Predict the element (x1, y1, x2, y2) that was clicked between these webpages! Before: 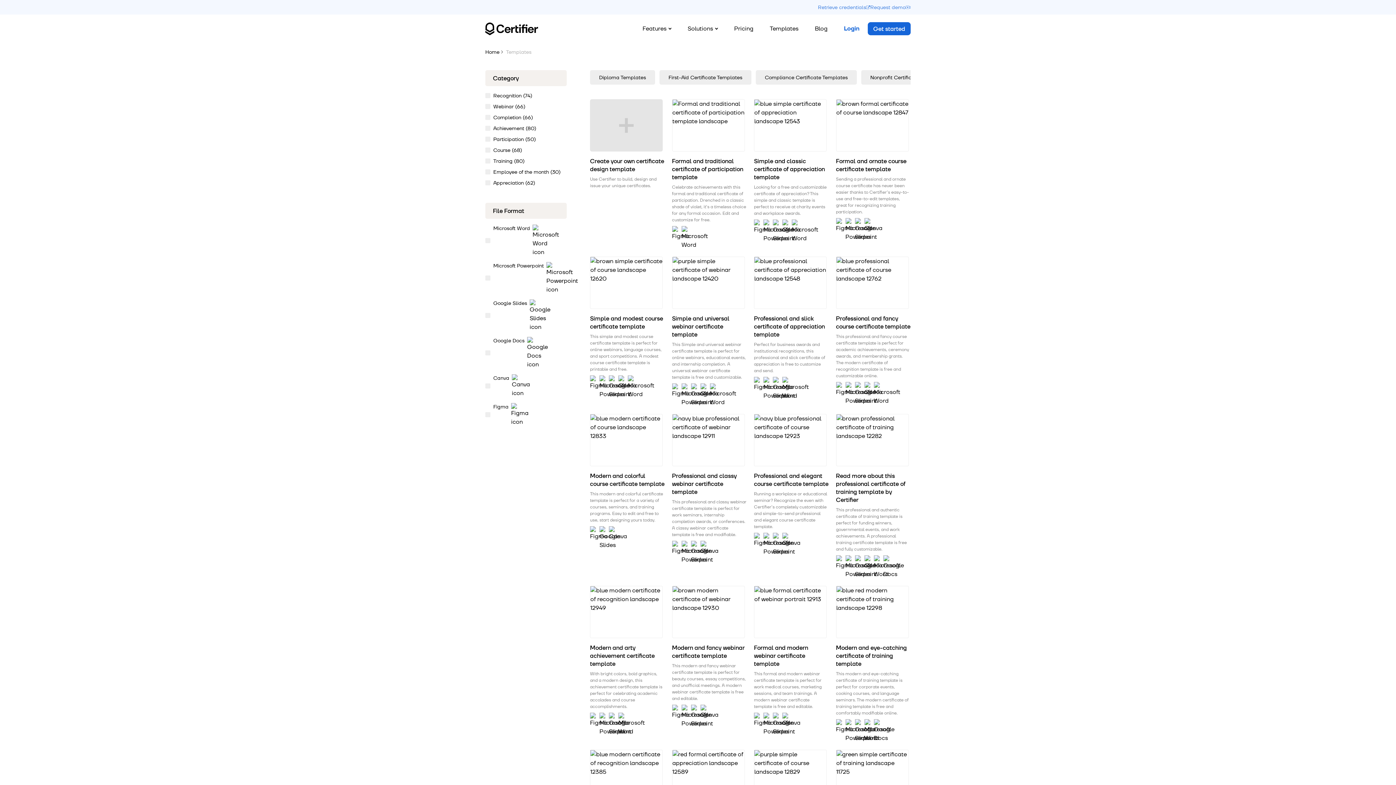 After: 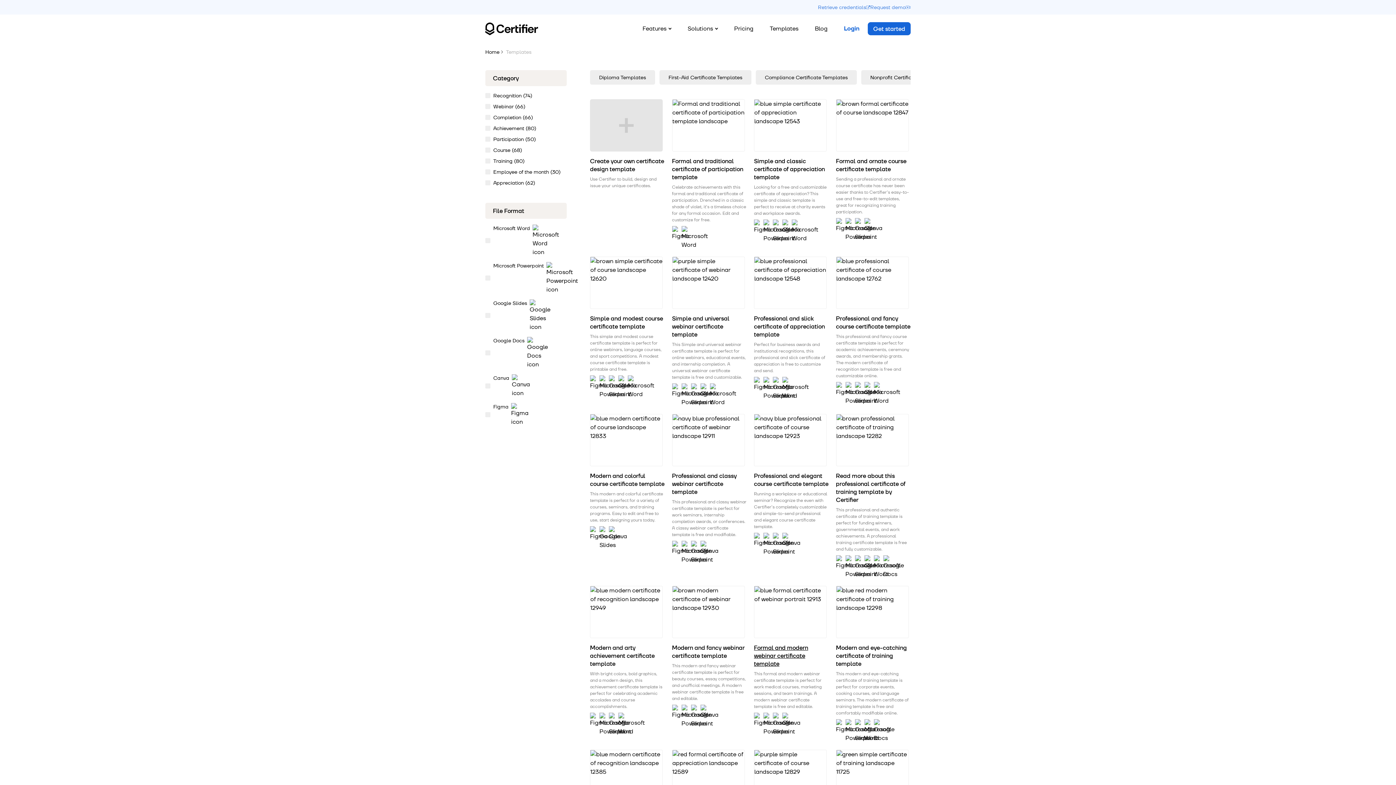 Action: label: Formal and modern webinar certificate template bbox: (754, 644, 828, 668)